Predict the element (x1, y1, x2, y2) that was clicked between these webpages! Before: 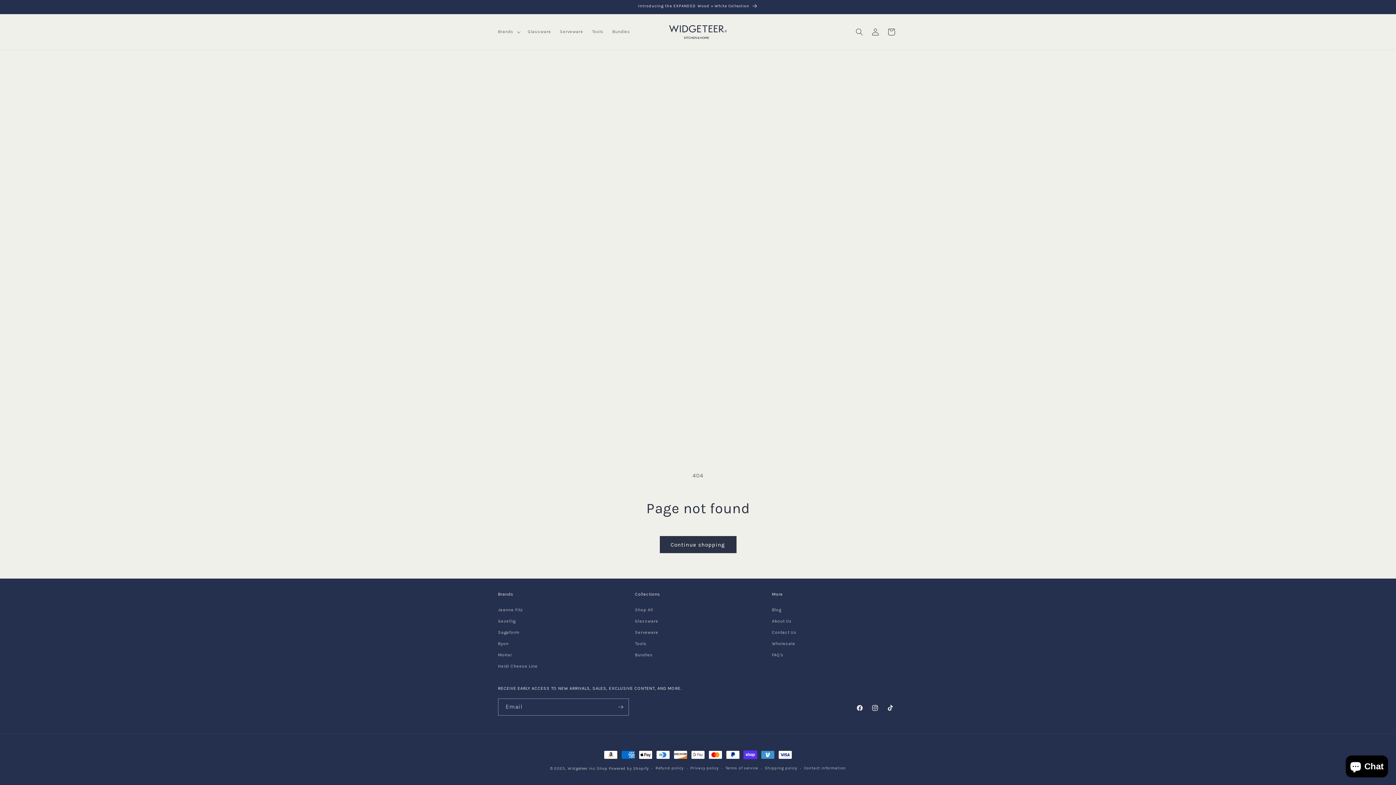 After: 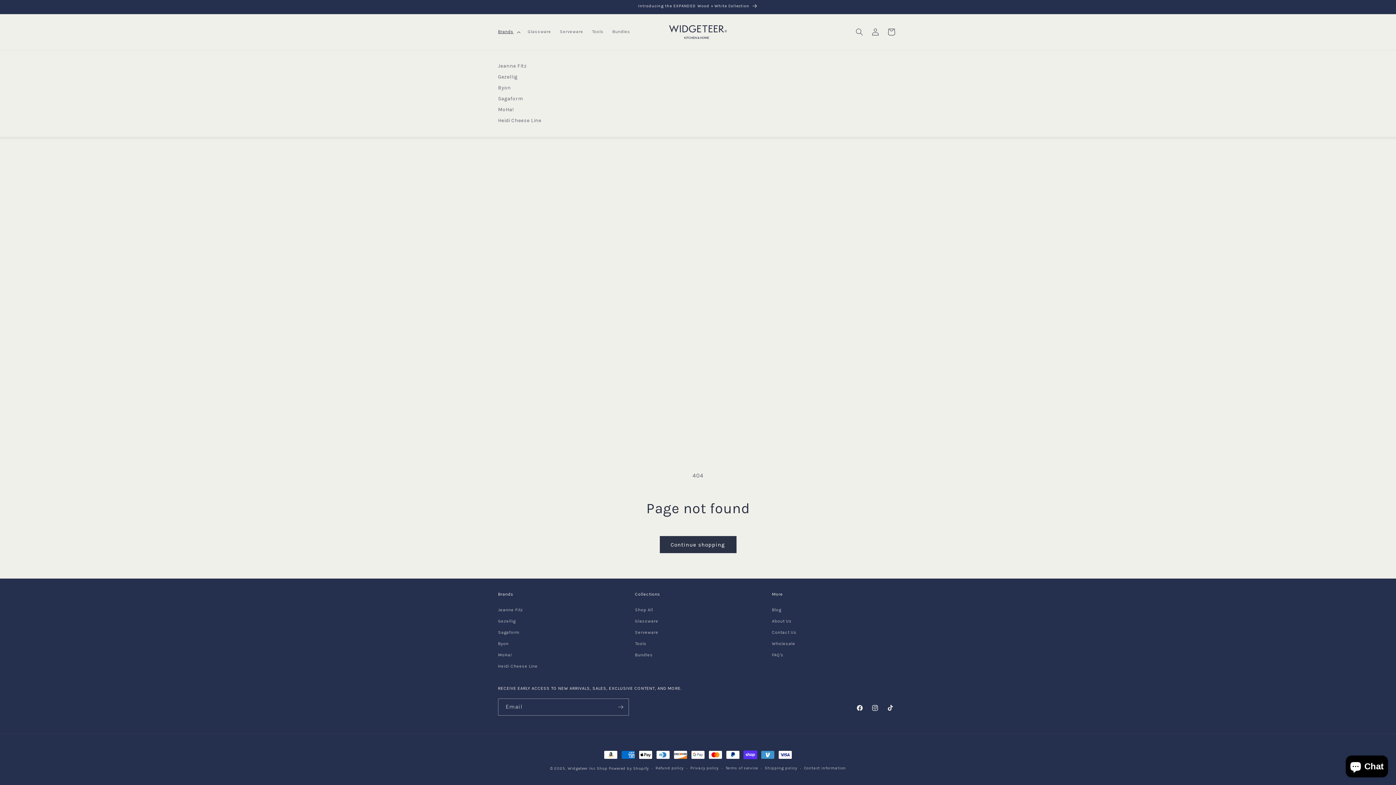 Action: label: Brands bbox: (493, 24, 523, 39)